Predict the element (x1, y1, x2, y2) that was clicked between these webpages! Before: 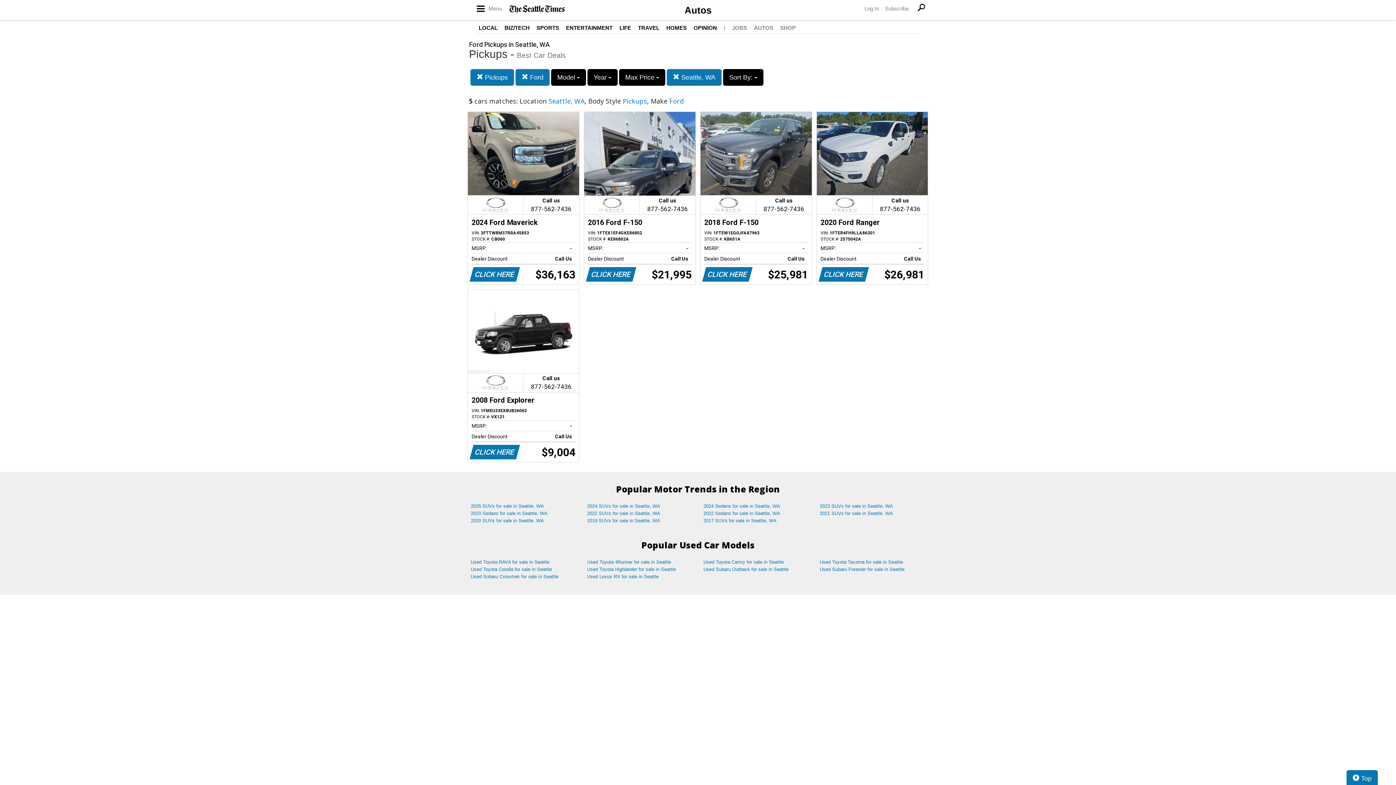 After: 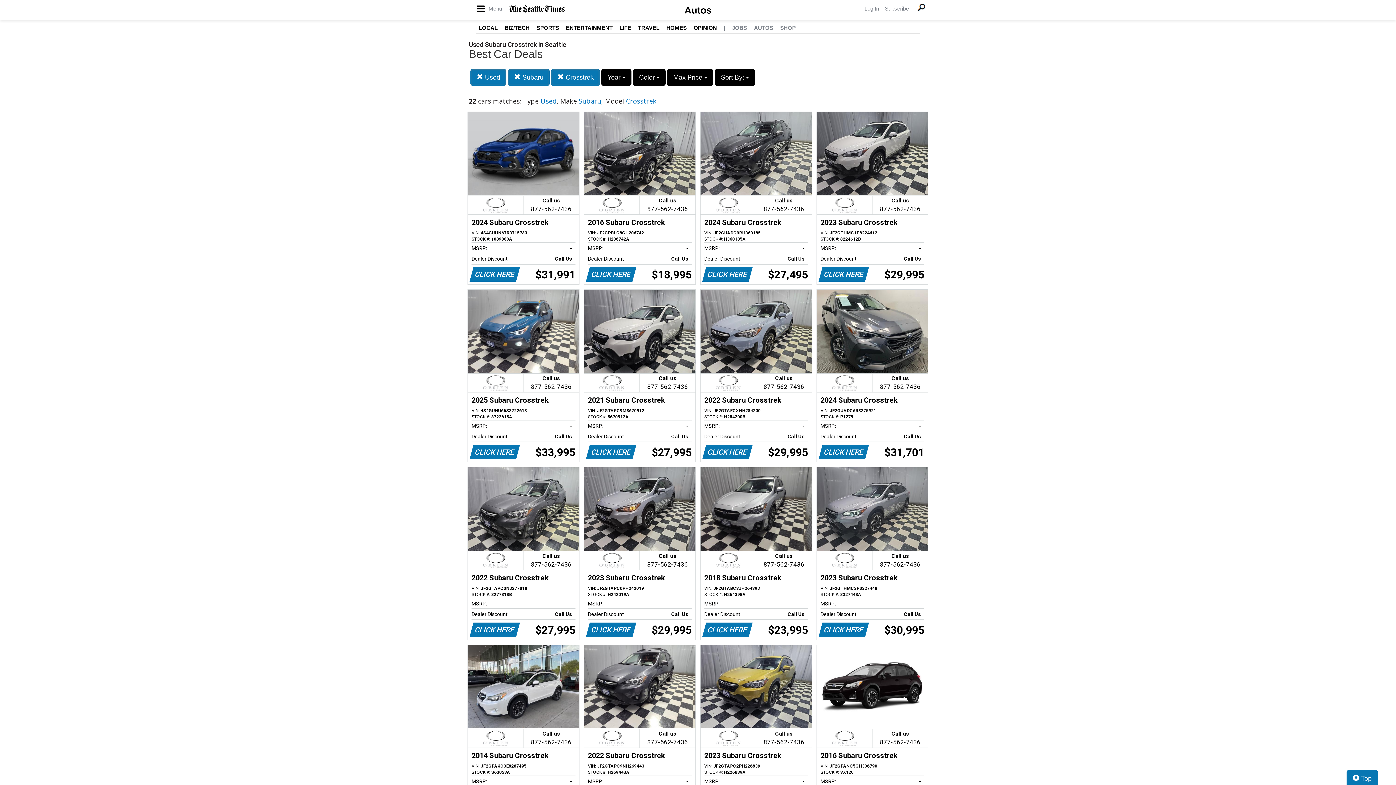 Action: bbox: (465, 573, 581, 580) label: Used Subaru Crosstrek for sale in Seattle